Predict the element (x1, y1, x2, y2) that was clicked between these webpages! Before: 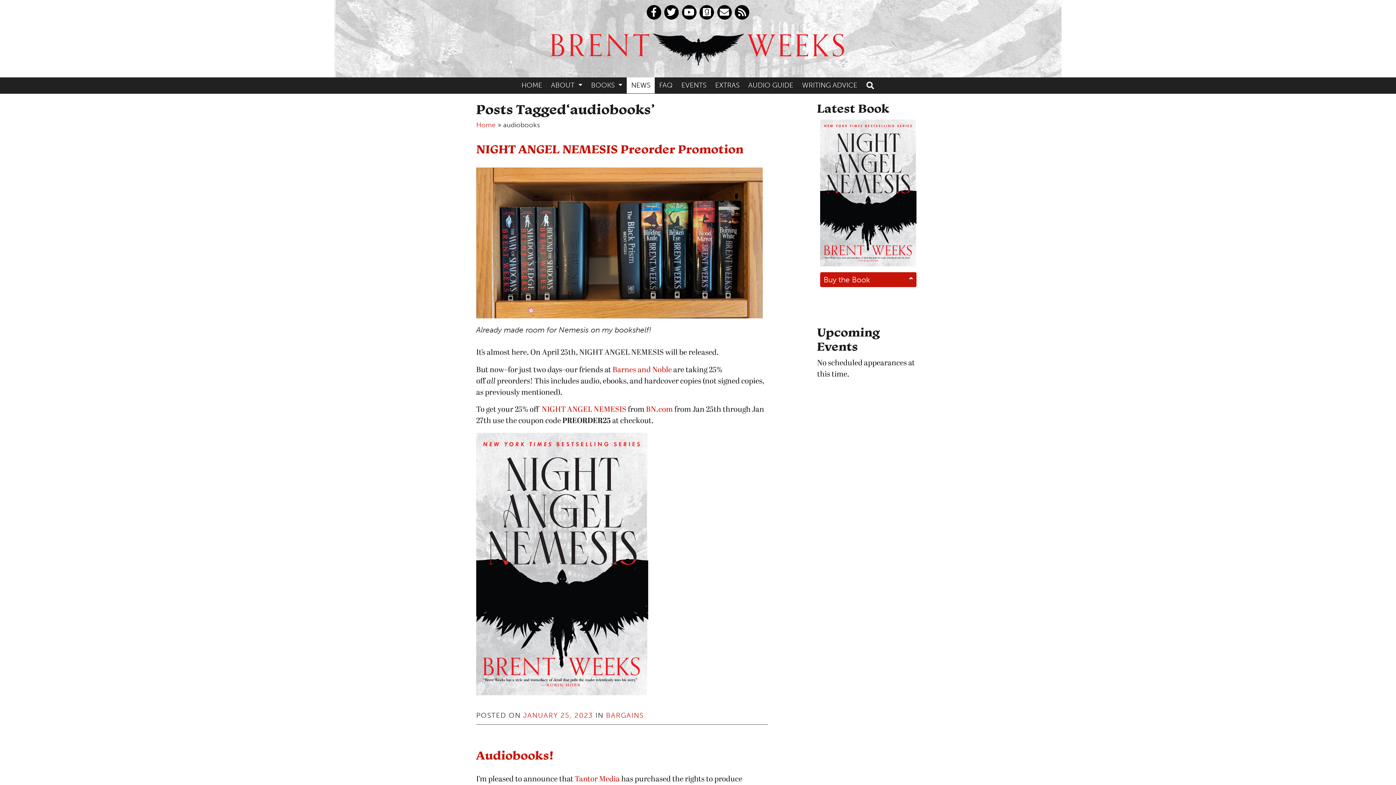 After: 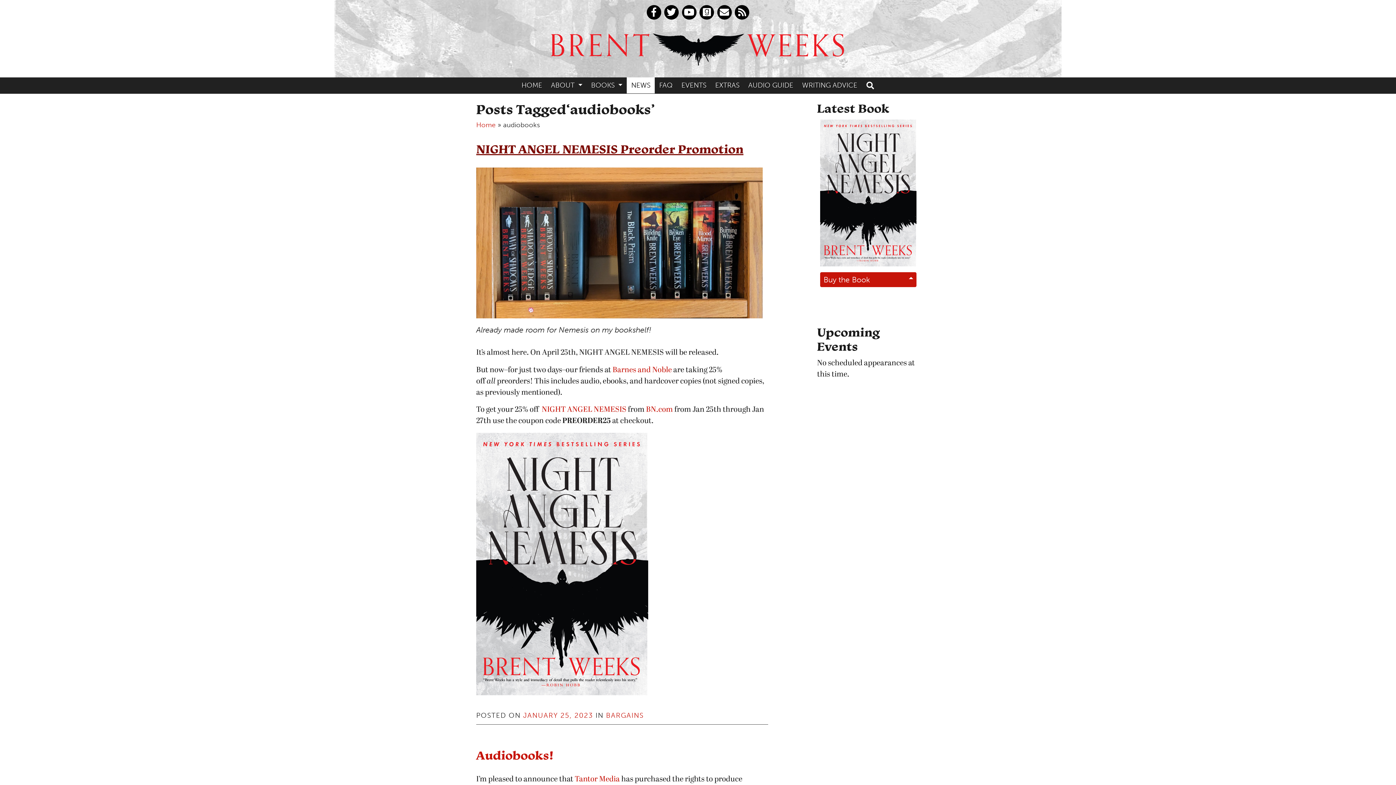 Action: bbox: (476, 141, 743, 156) label: NIGHT ANGEL NEMESIS Preorder Promotion